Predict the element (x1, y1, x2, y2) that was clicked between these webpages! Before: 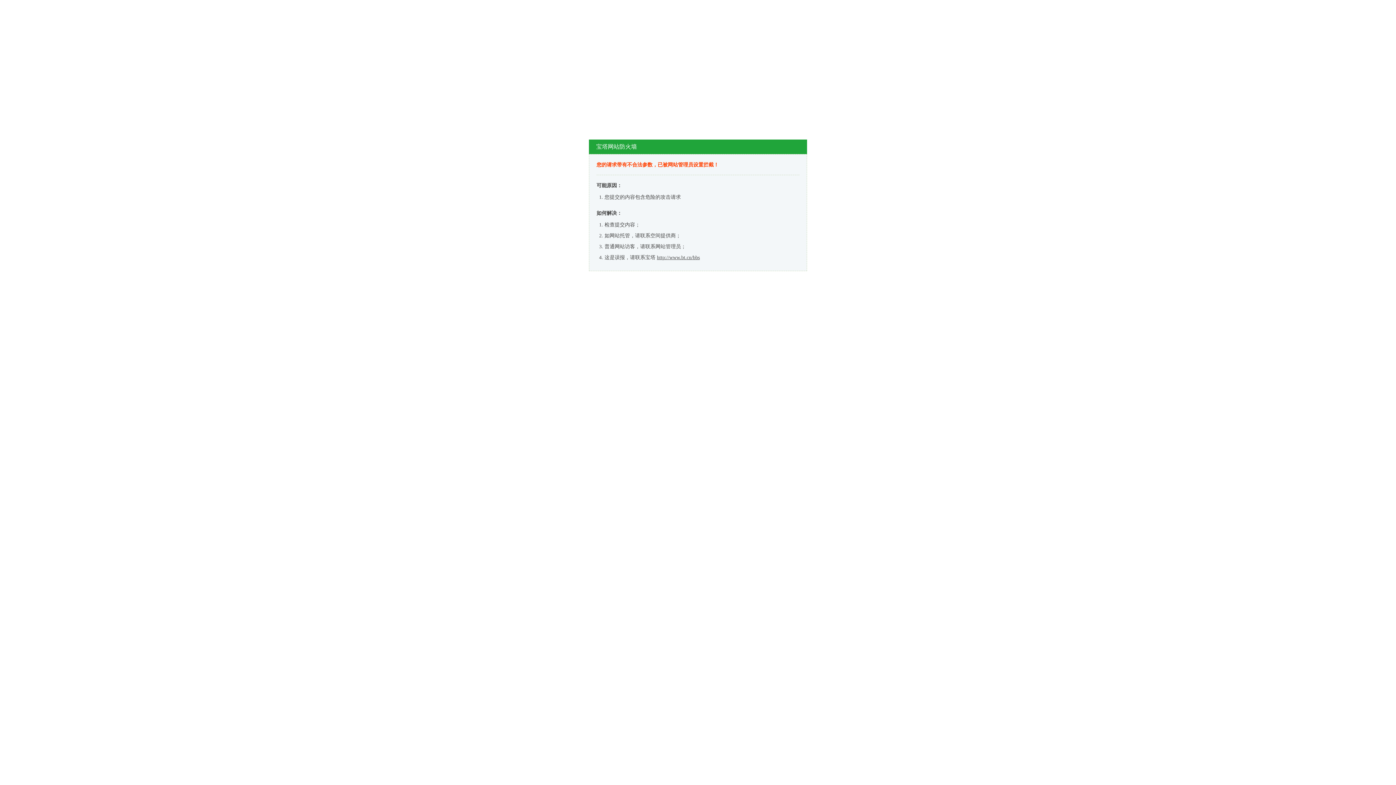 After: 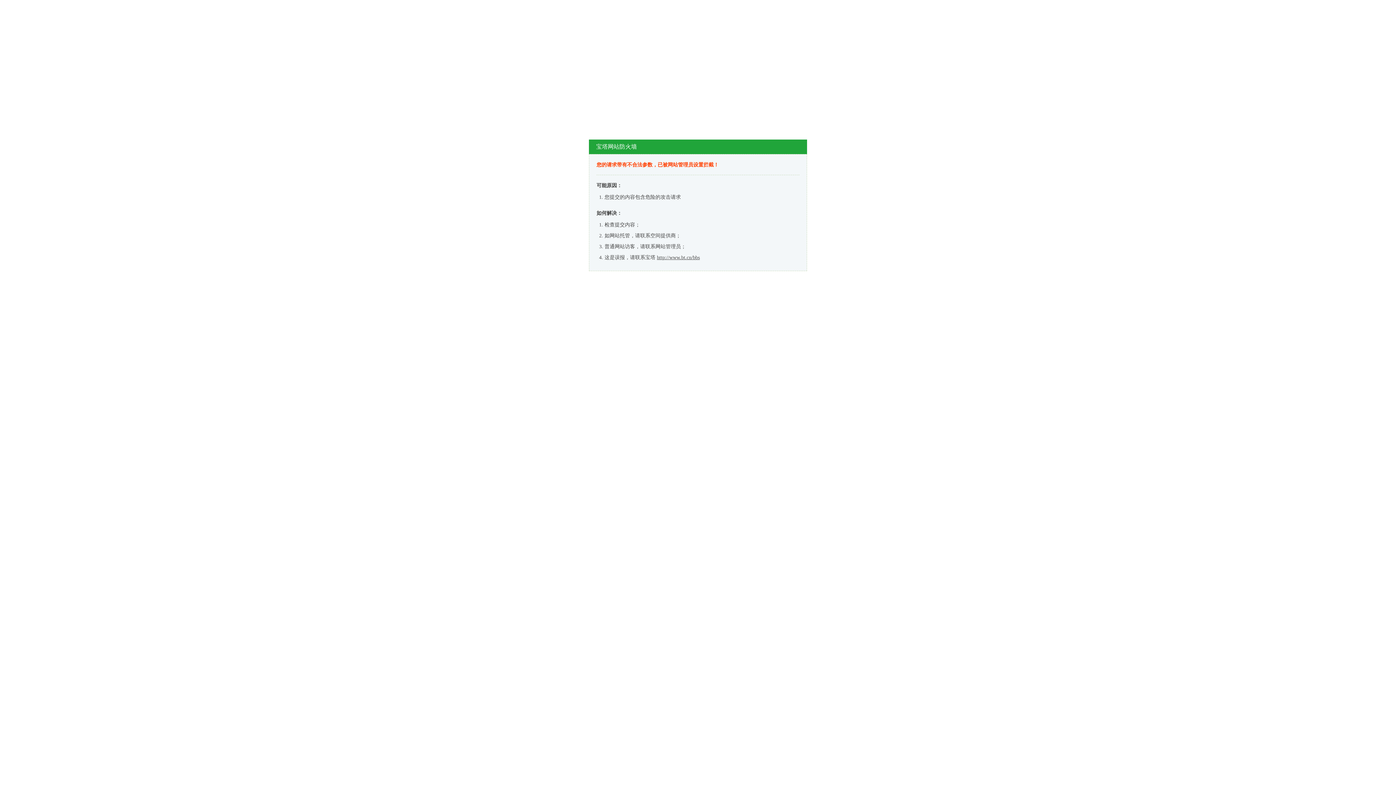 Action: bbox: (657, 254, 700, 260) label: http://www.bt.cn/bbs